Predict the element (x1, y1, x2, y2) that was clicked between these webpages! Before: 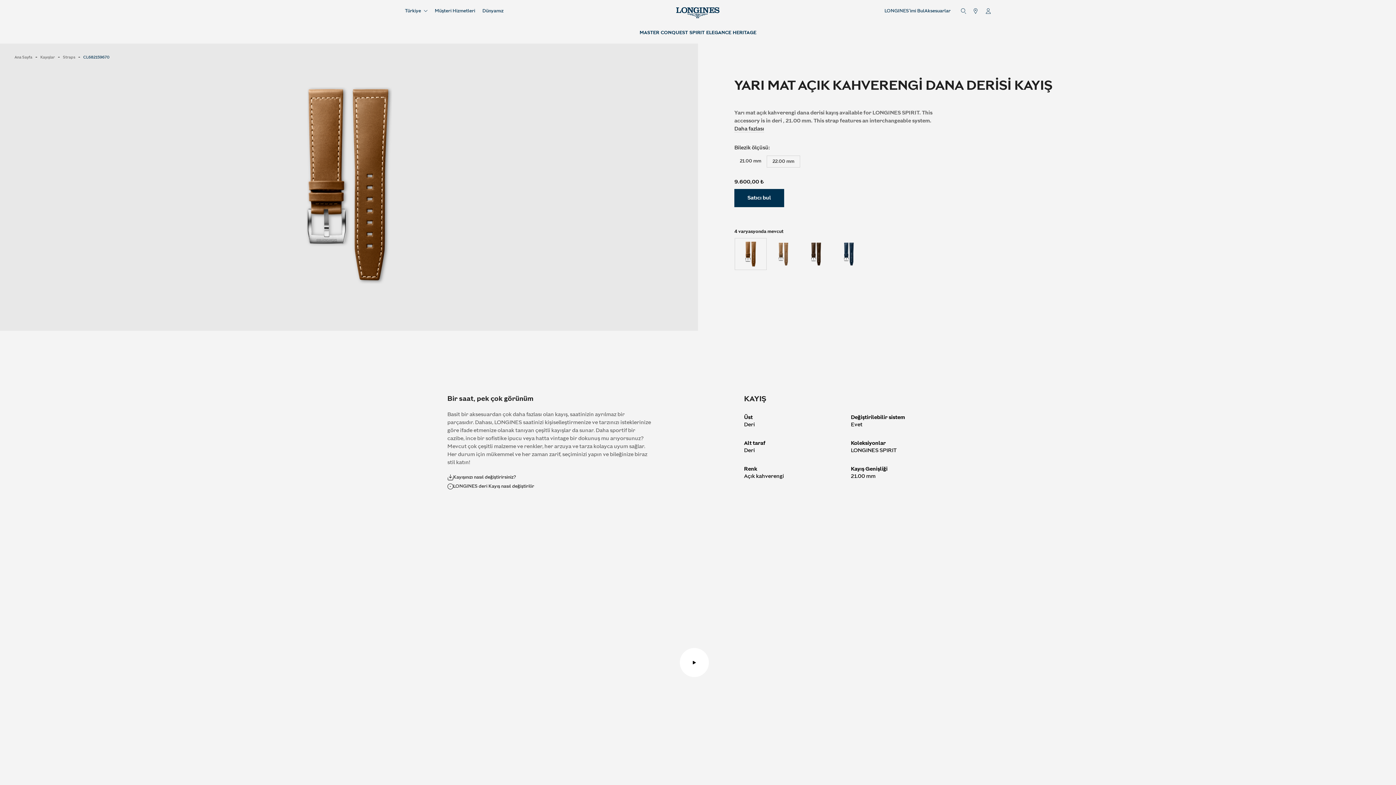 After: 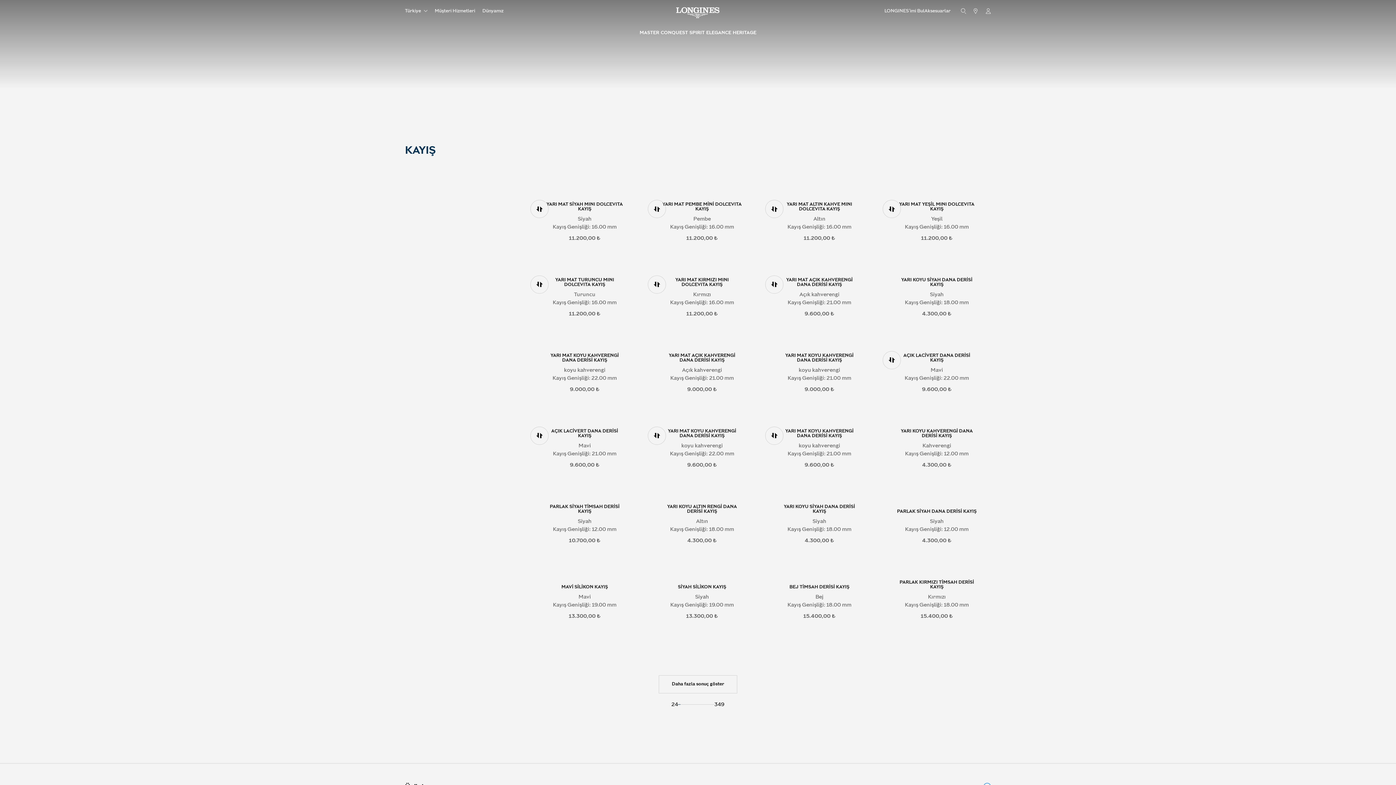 Action: bbox: (57, 48, 81, 66) label: Straps